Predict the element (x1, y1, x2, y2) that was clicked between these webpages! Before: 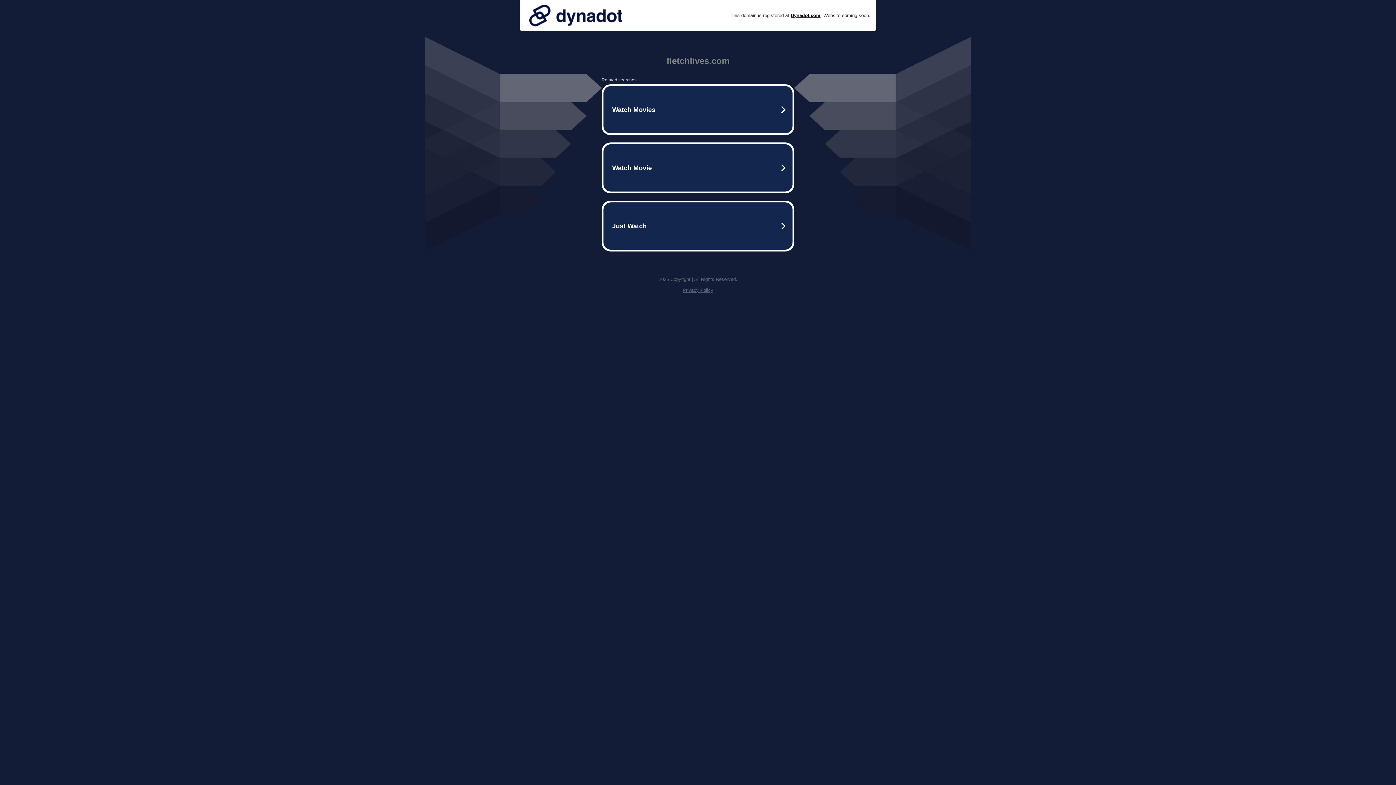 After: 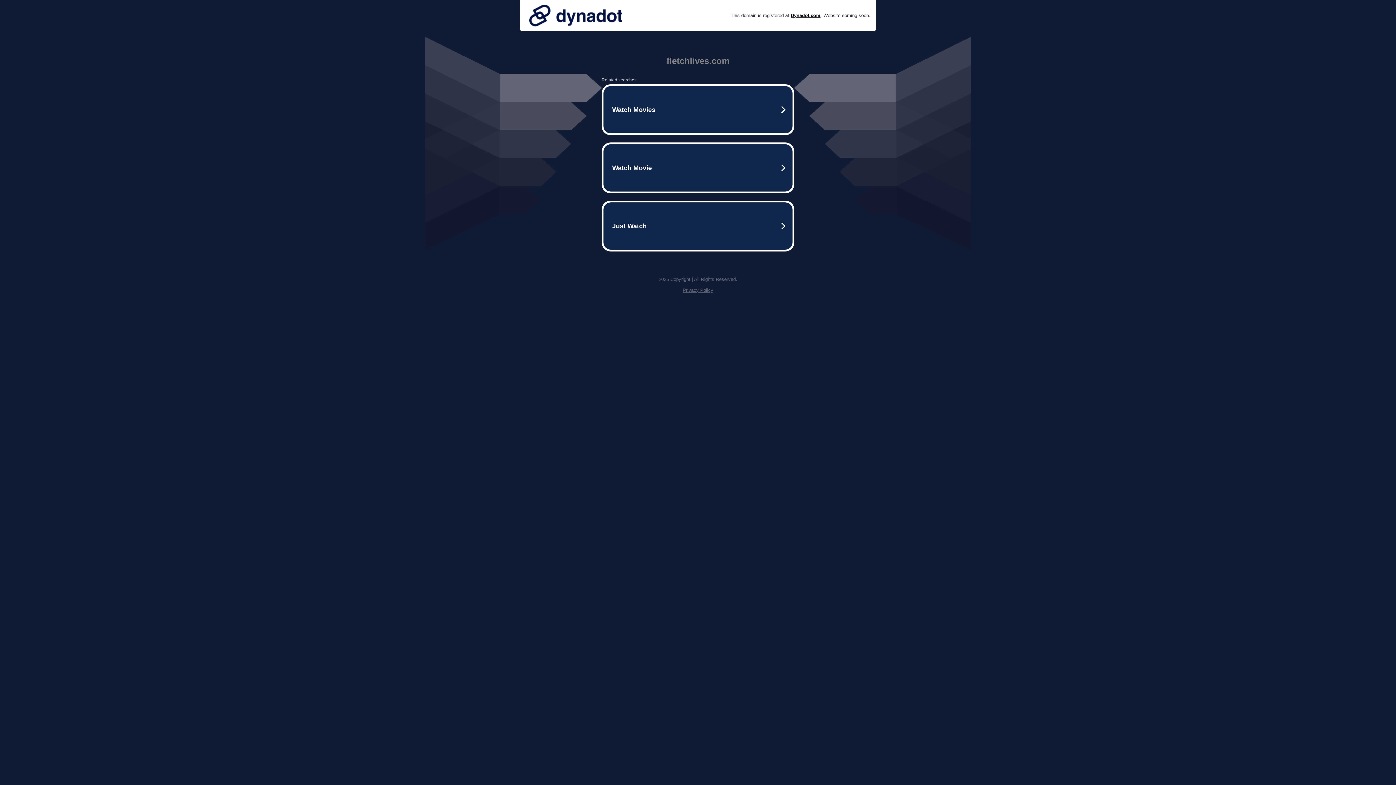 Action: label: Privacy Policy bbox: (682, 287, 713, 293)